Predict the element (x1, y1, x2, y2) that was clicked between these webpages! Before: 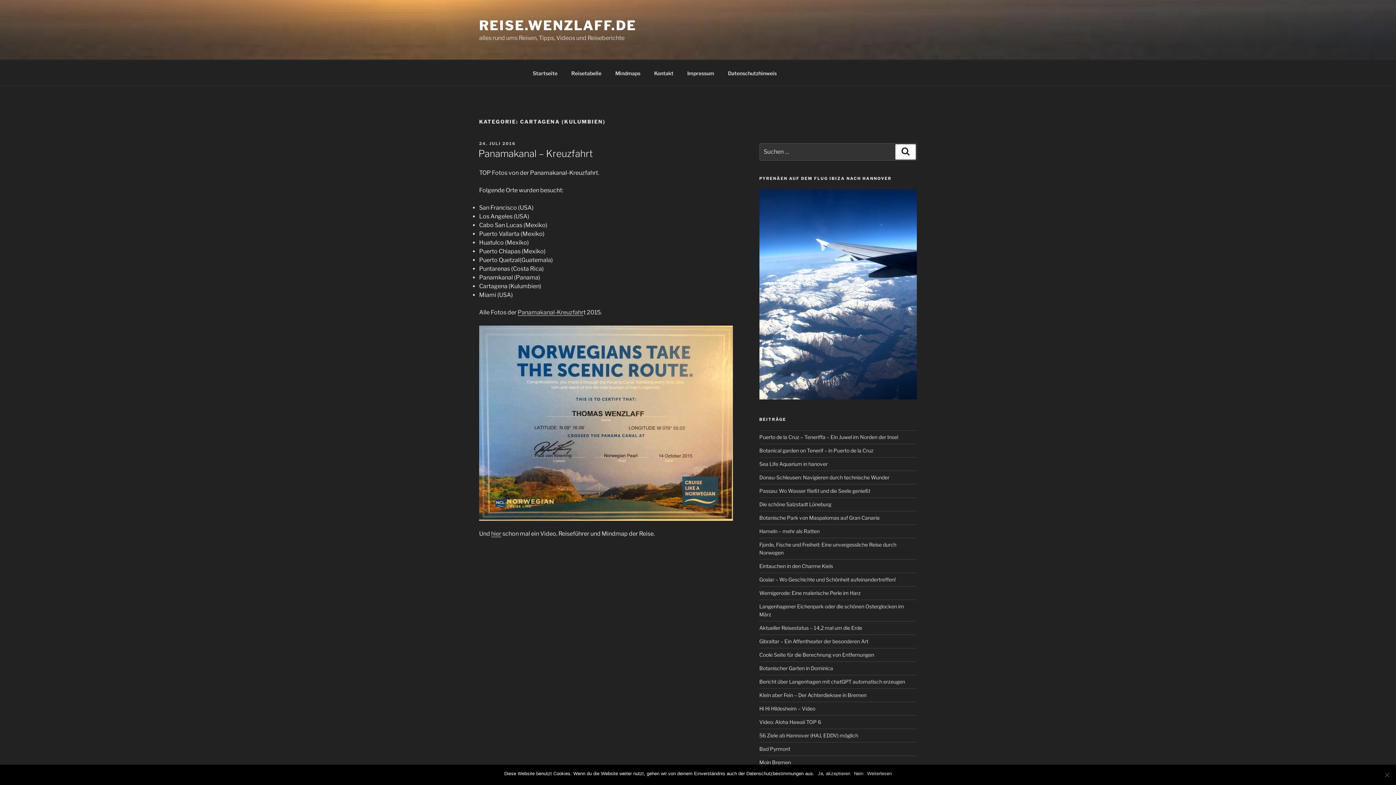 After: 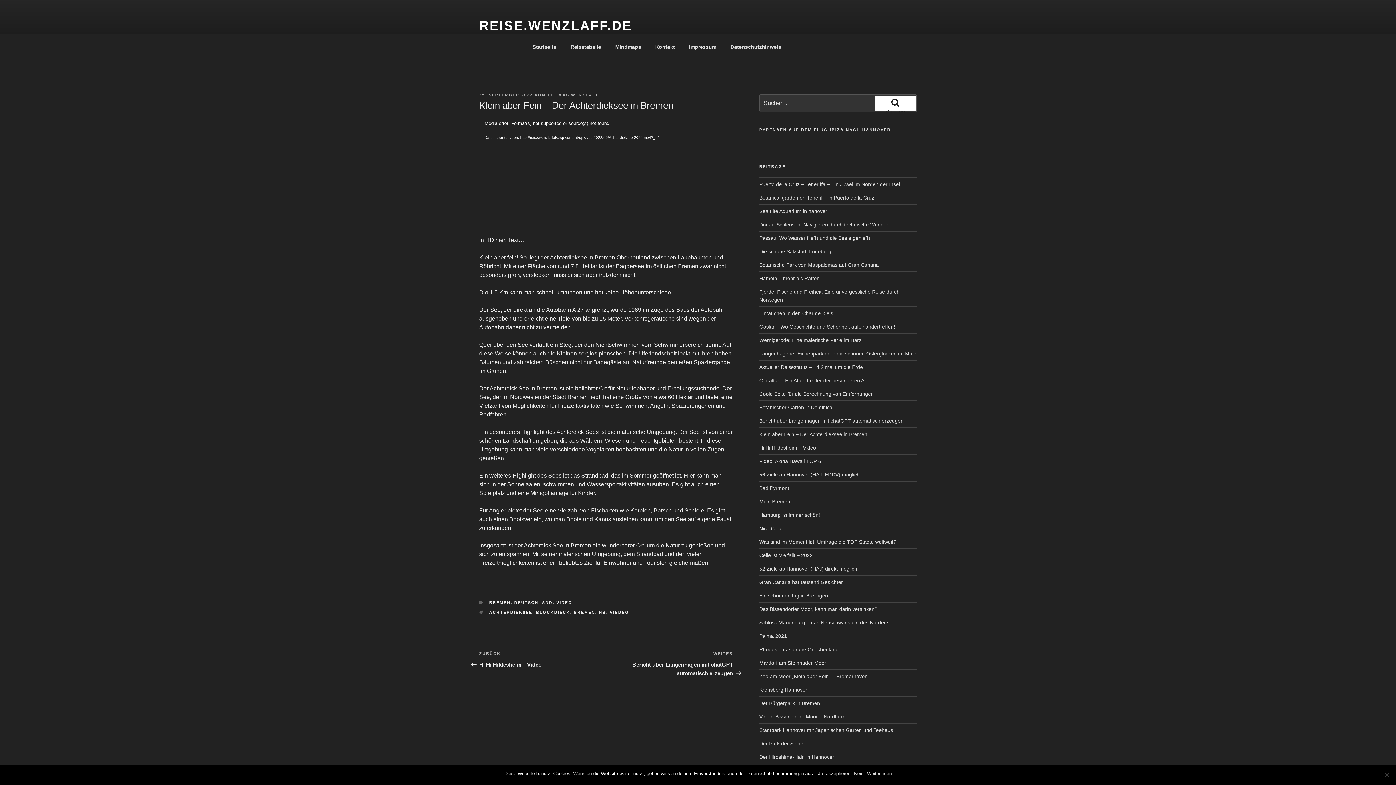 Action: bbox: (759, 692, 866, 698) label: Klein aber Fein – Der Achterdieksee in Bremen